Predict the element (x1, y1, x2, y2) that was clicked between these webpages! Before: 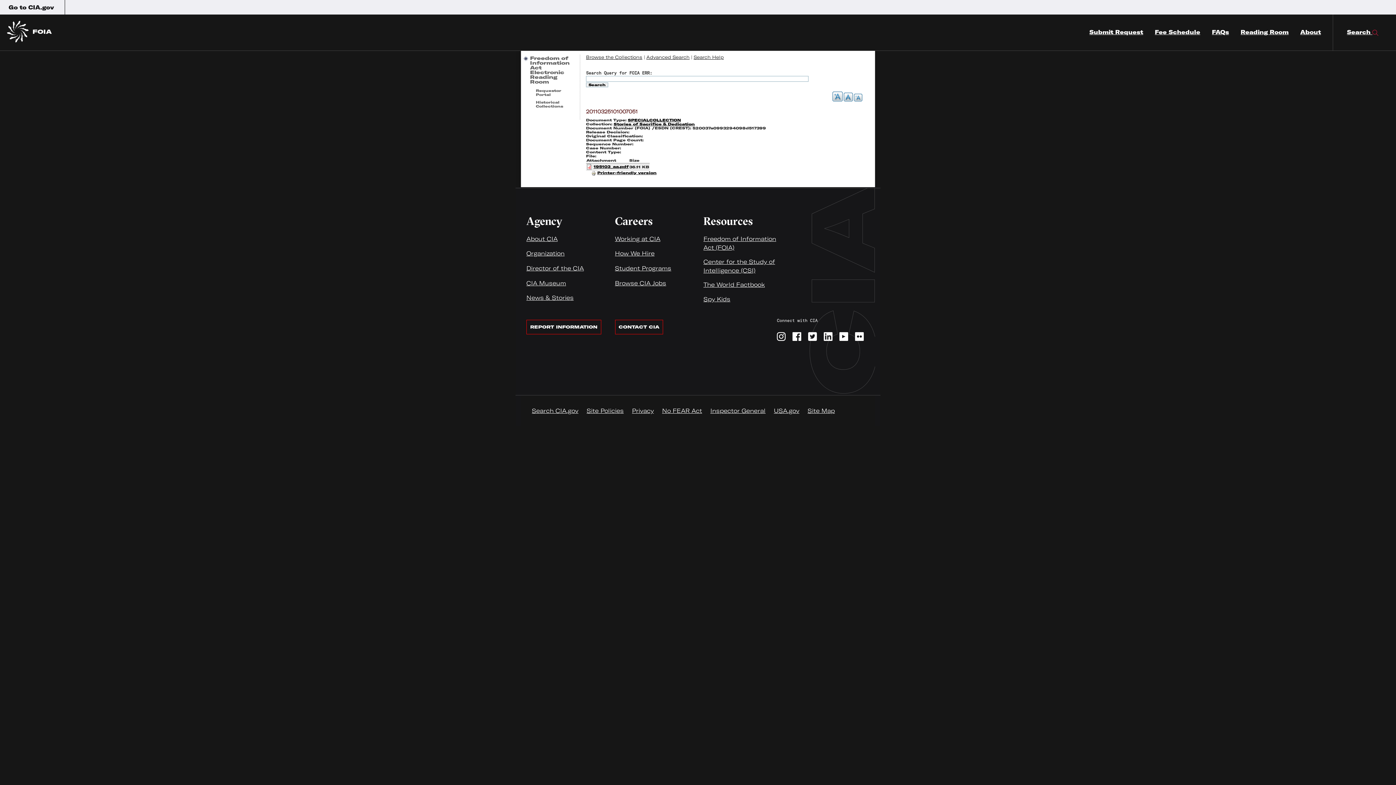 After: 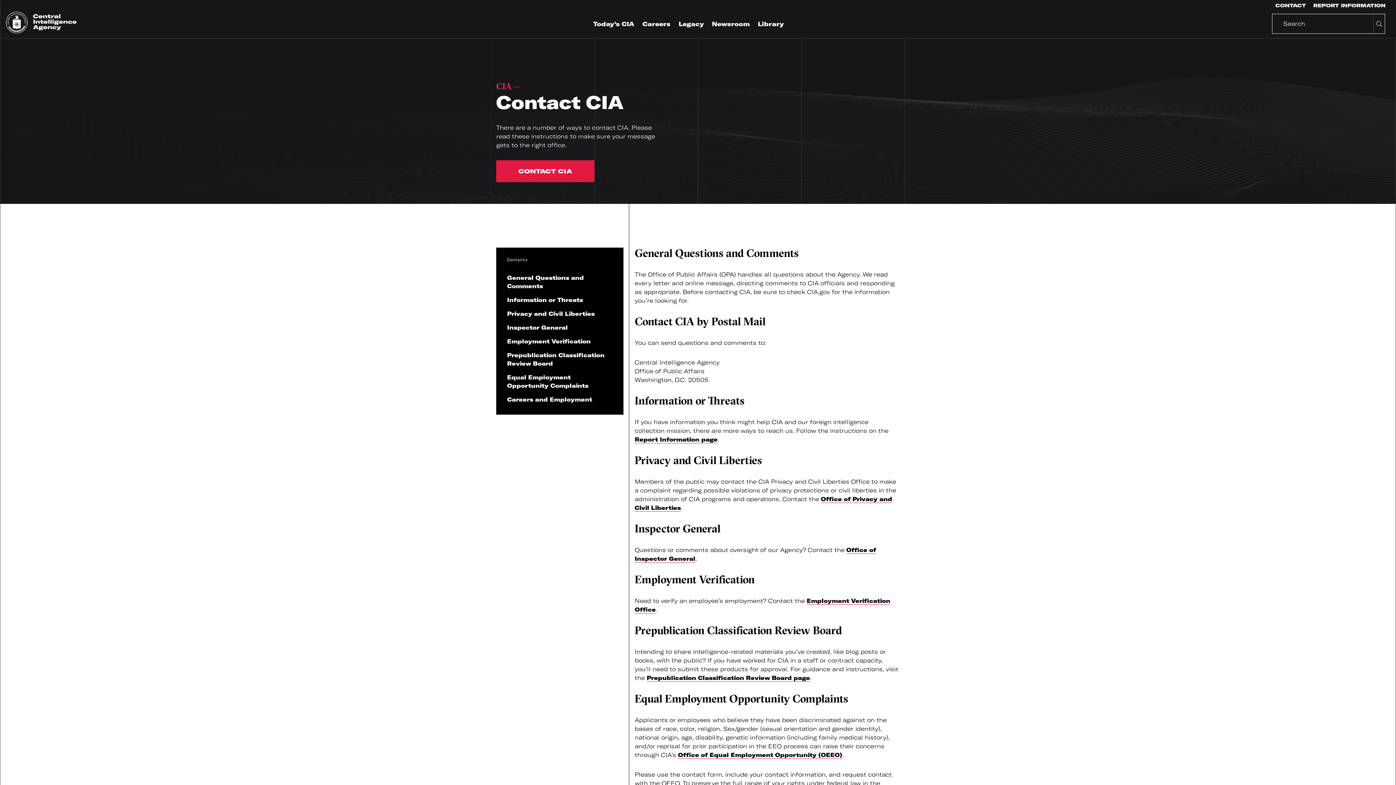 Action: bbox: (615, 320, 663, 334) label: CONTACT CIA